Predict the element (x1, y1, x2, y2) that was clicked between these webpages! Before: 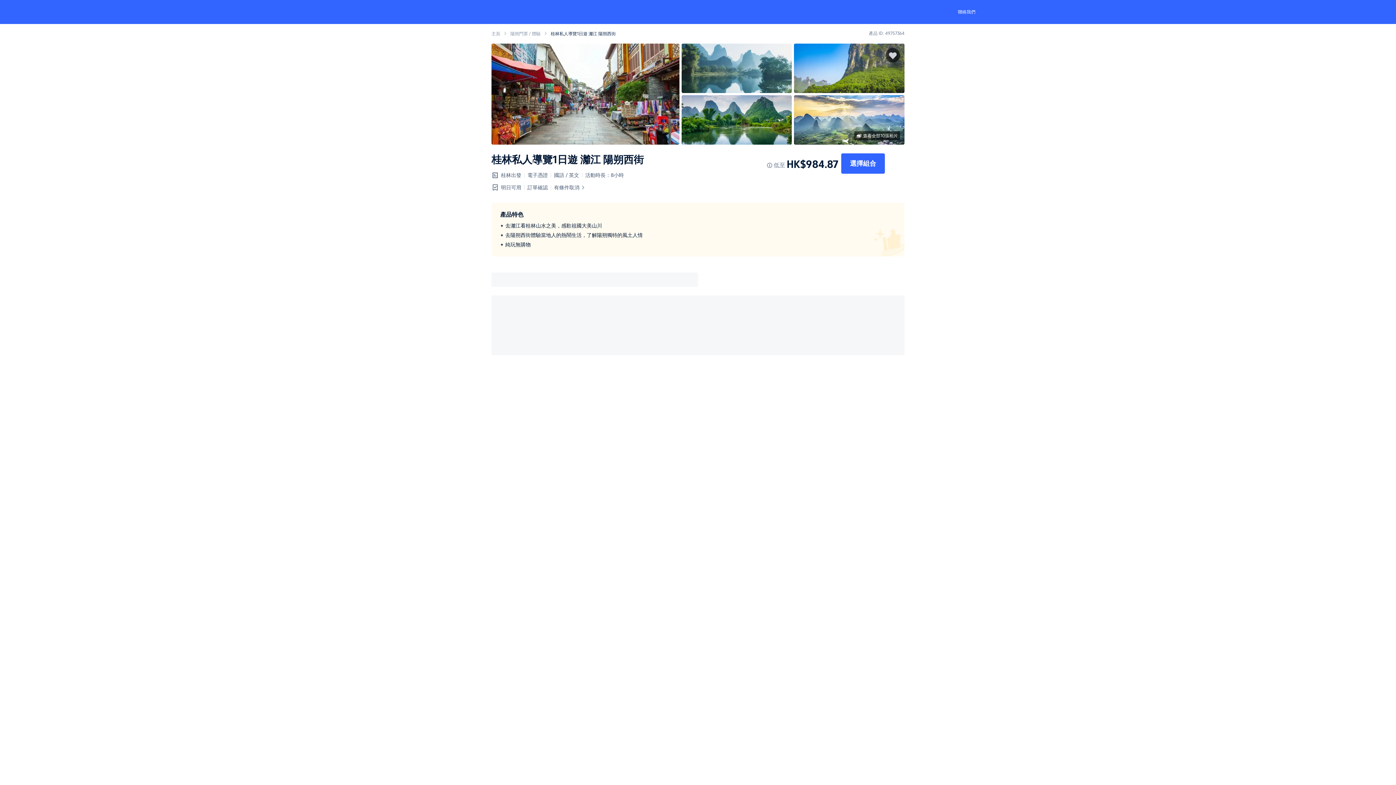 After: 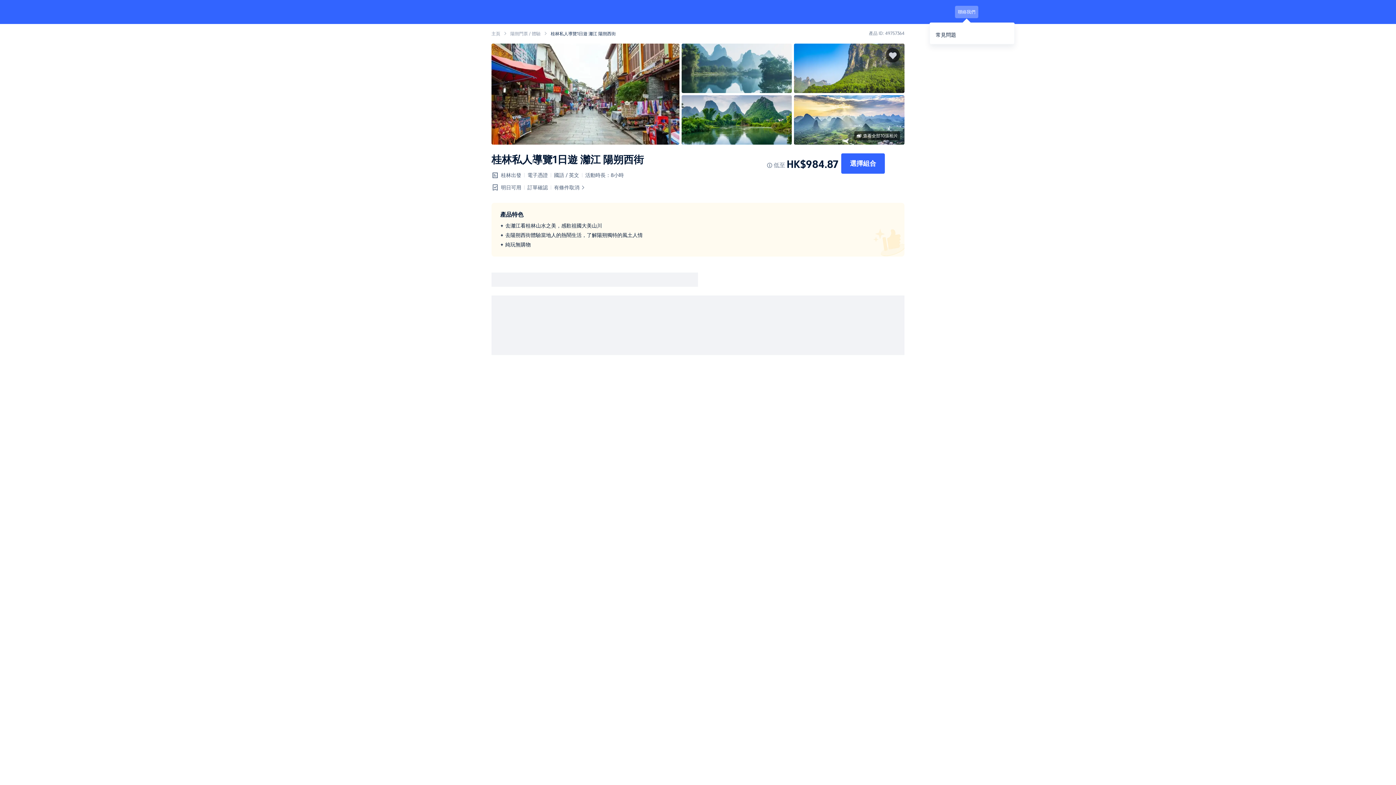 Action: bbox: (955, 5, 978, 18) label: 聯絡我們